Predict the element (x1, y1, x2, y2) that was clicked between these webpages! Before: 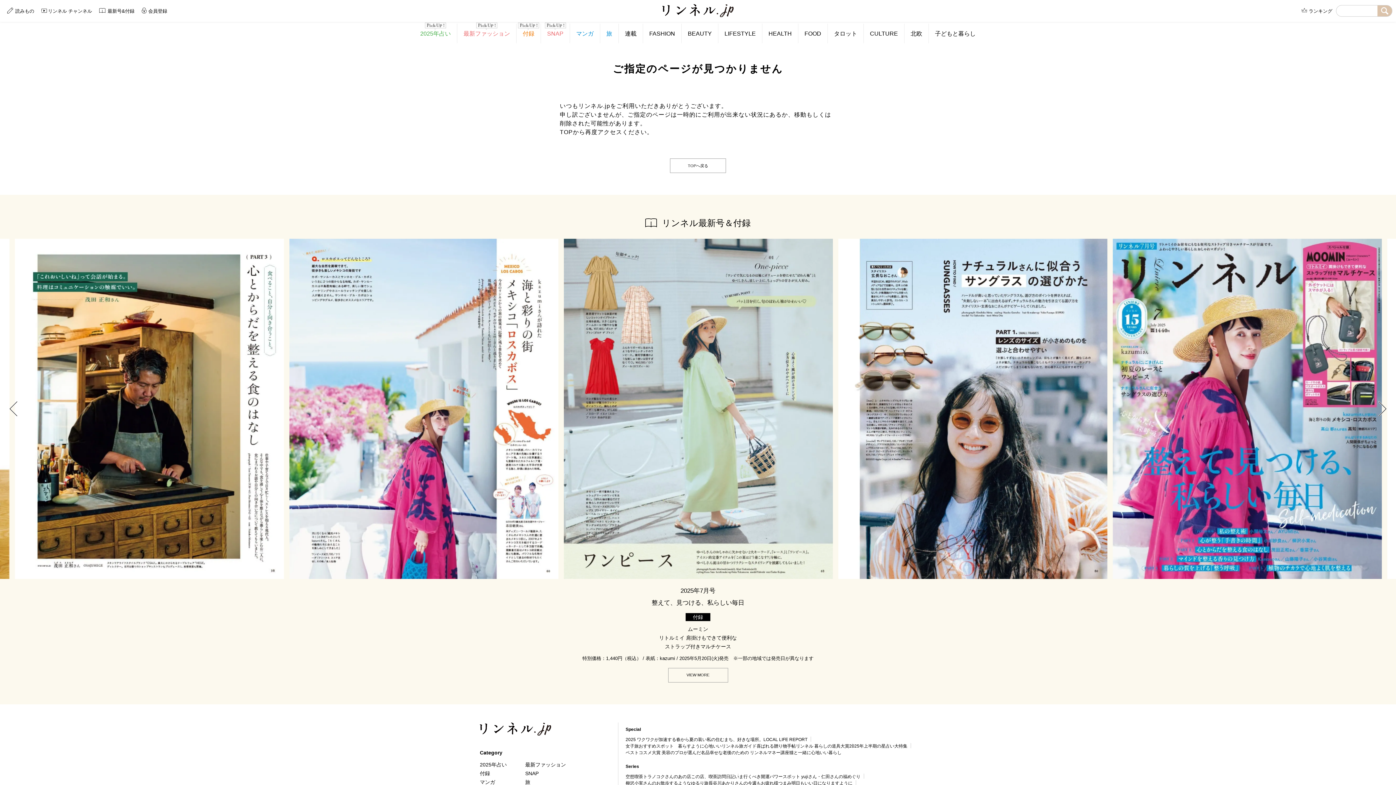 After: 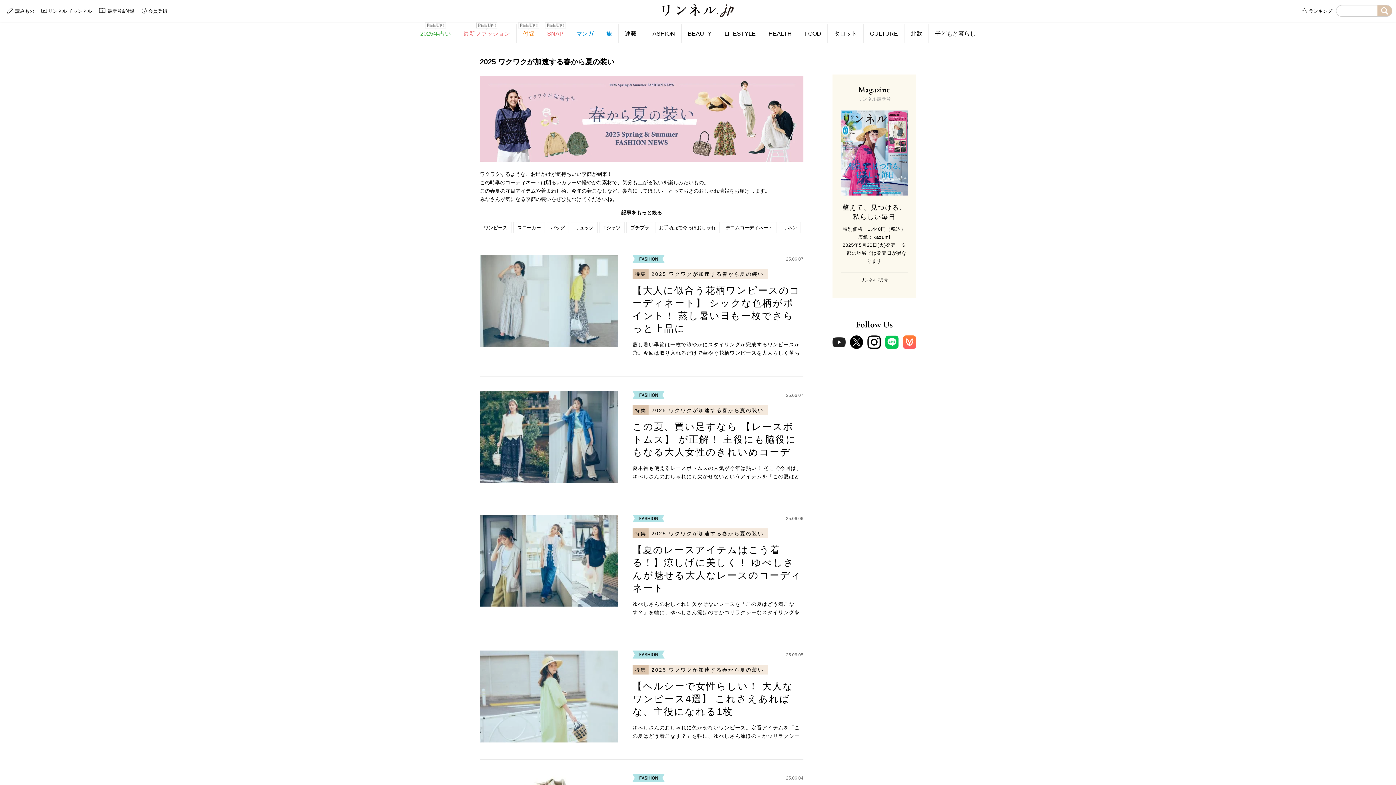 Action: bbox: (625, 736, 706, 743) label: 2025 ワクワクが加速する春から夏の装い